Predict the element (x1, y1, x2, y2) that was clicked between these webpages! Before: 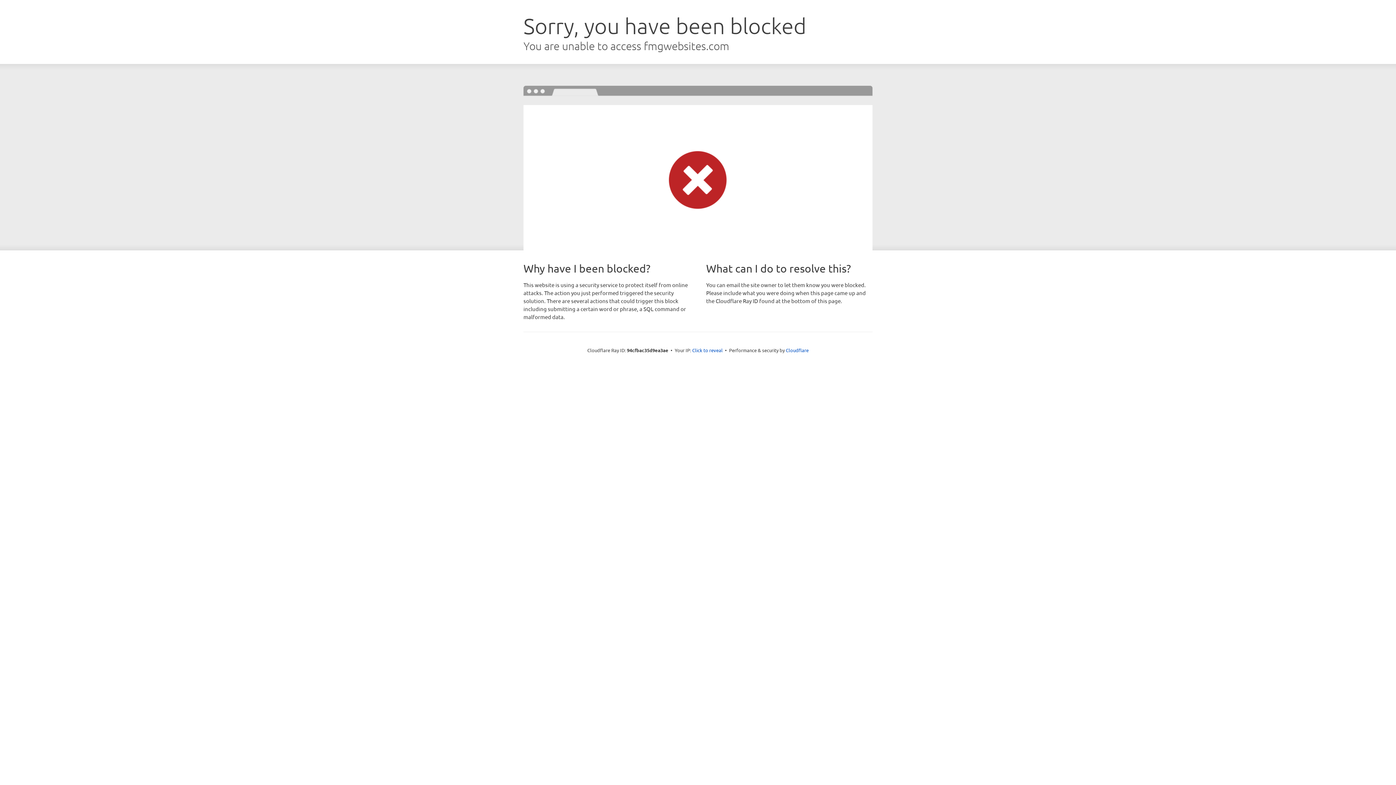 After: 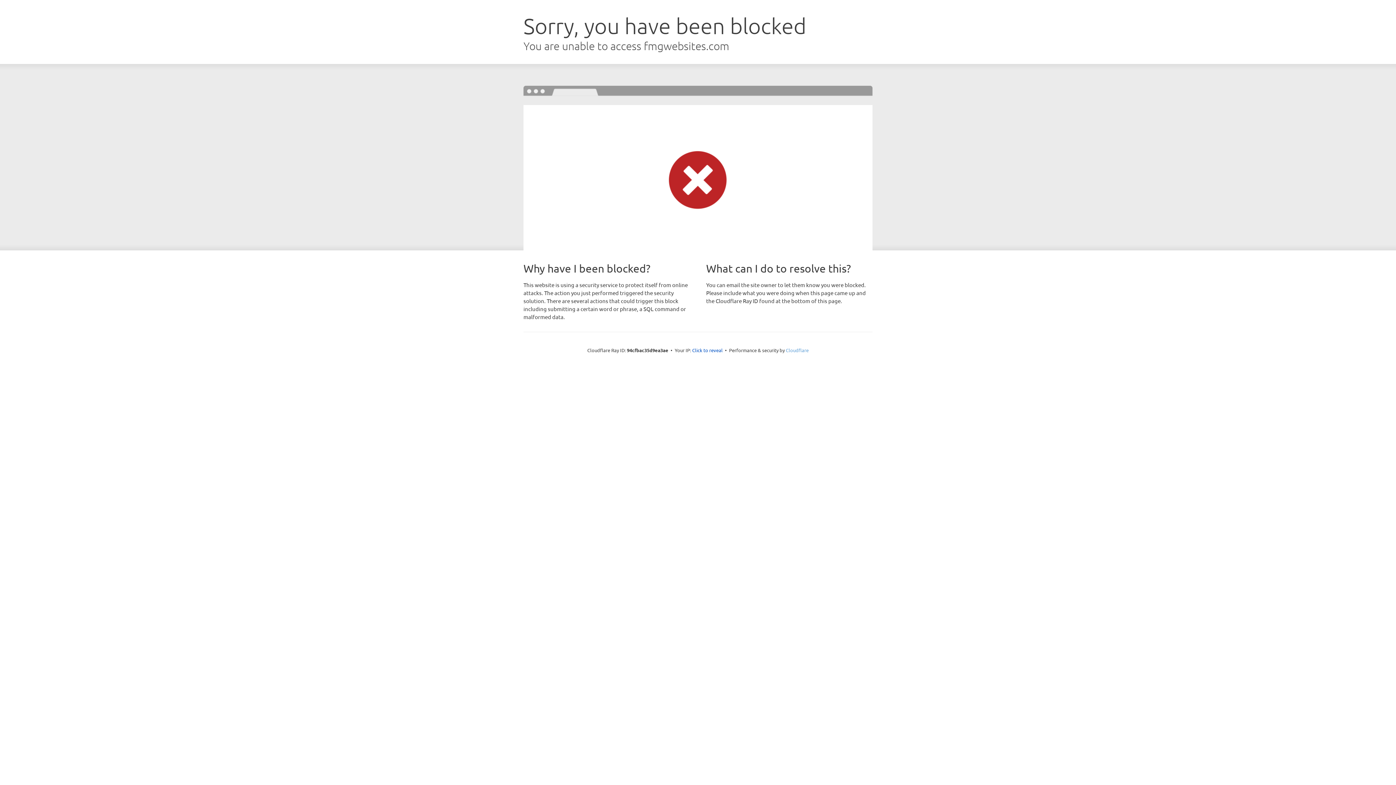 Action: label: Cloudflare bbox: (786, 347, 808, 353)